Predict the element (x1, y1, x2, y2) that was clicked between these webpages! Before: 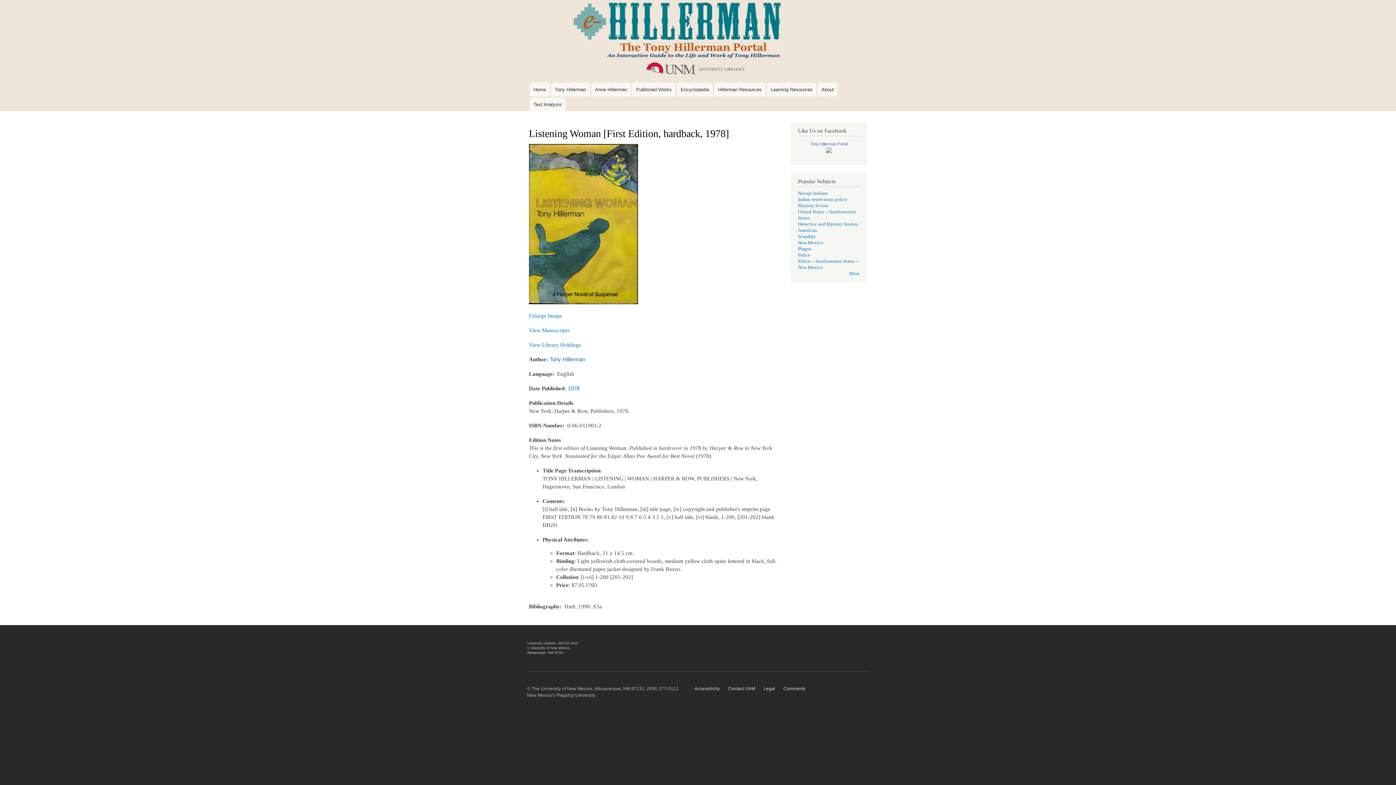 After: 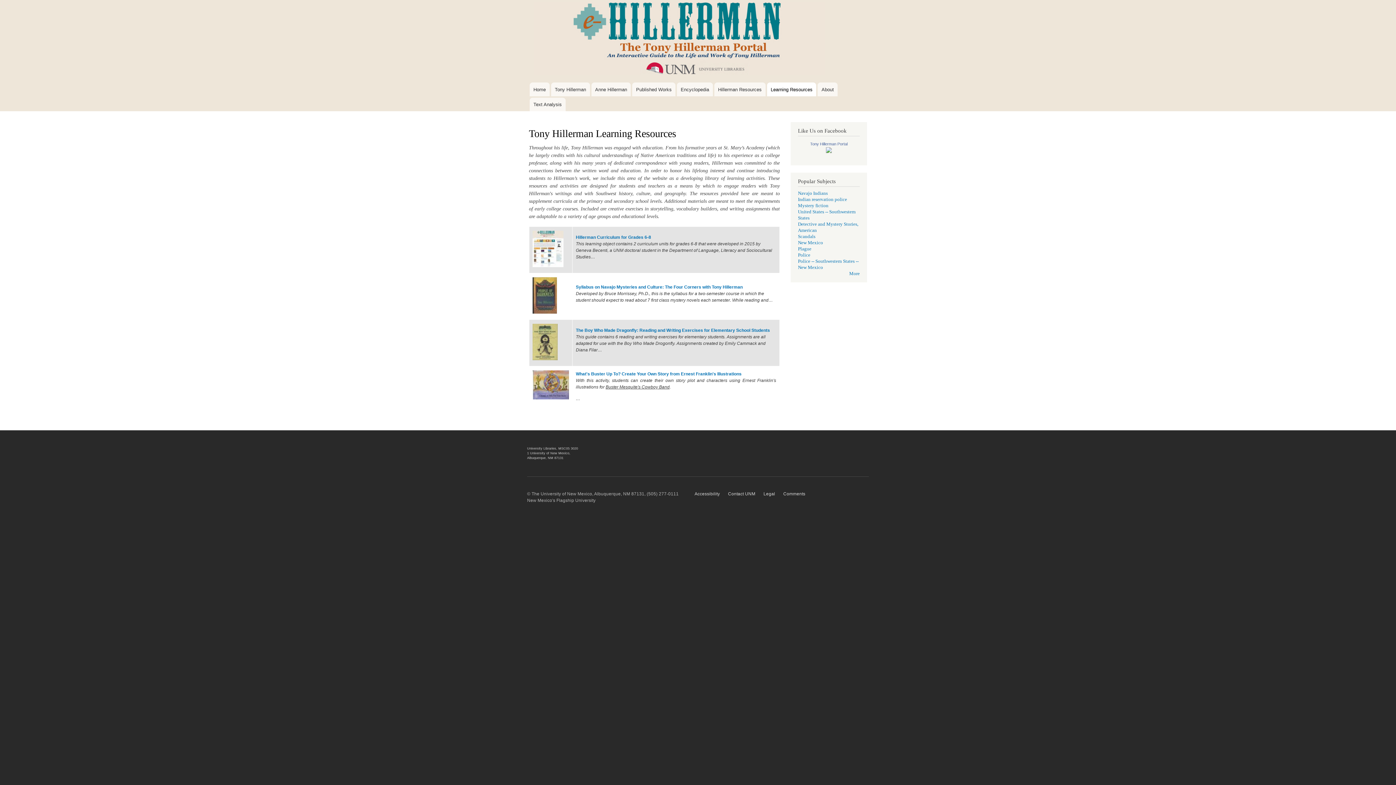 Action: bbox: (767, 82, 816, 96) label: Learning Resources